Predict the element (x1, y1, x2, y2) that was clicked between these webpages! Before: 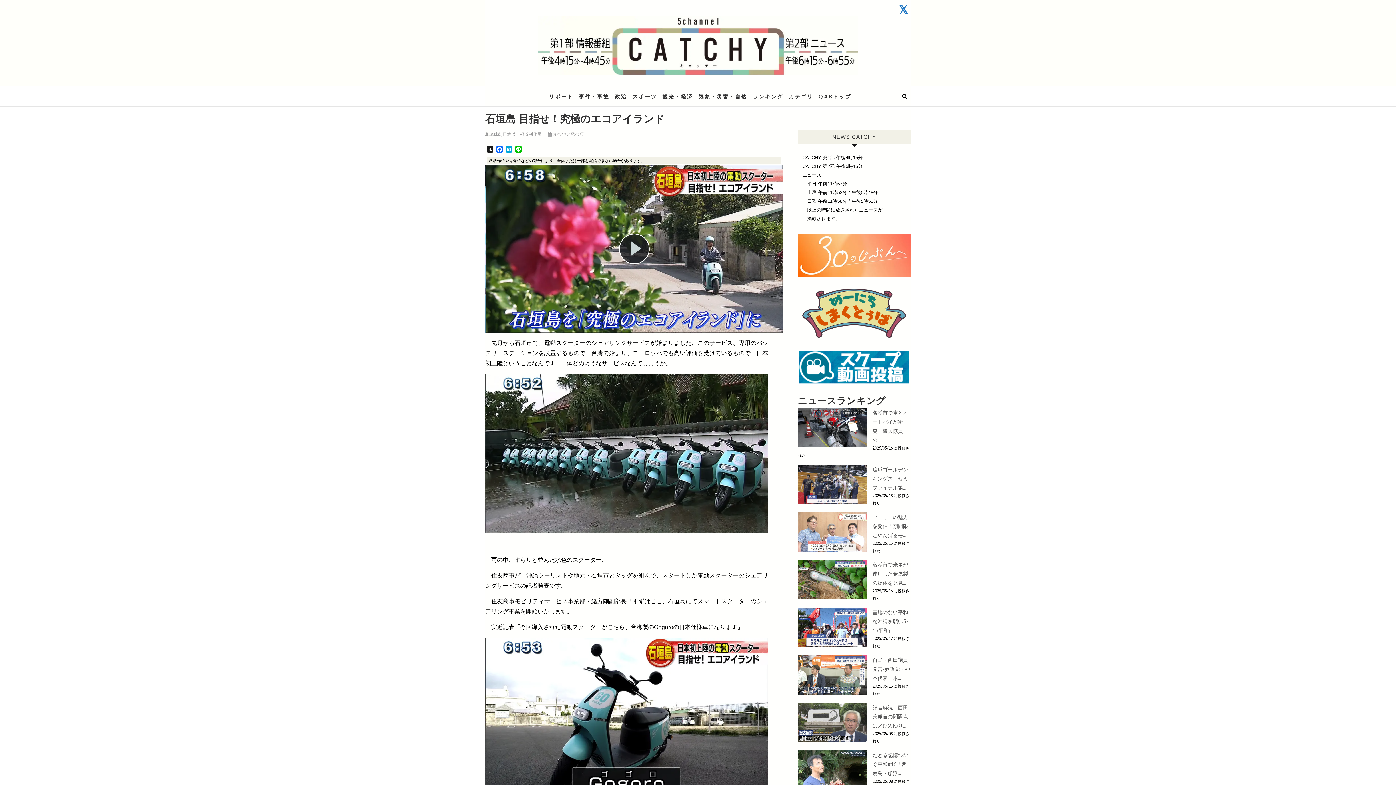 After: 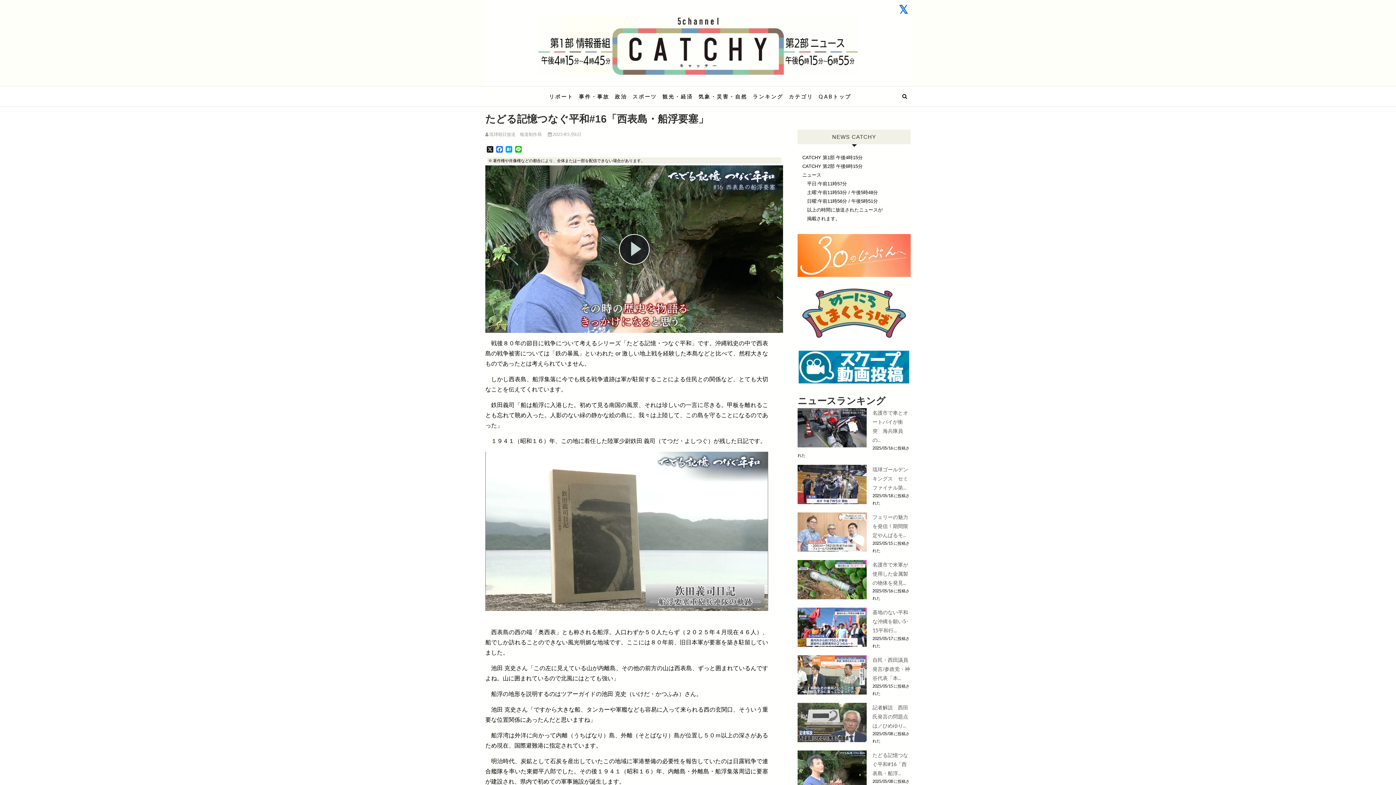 Action: bbox: (872, 752, 908, 776) label: たどる記憶つなぐ平和#16「西表島・船浮...